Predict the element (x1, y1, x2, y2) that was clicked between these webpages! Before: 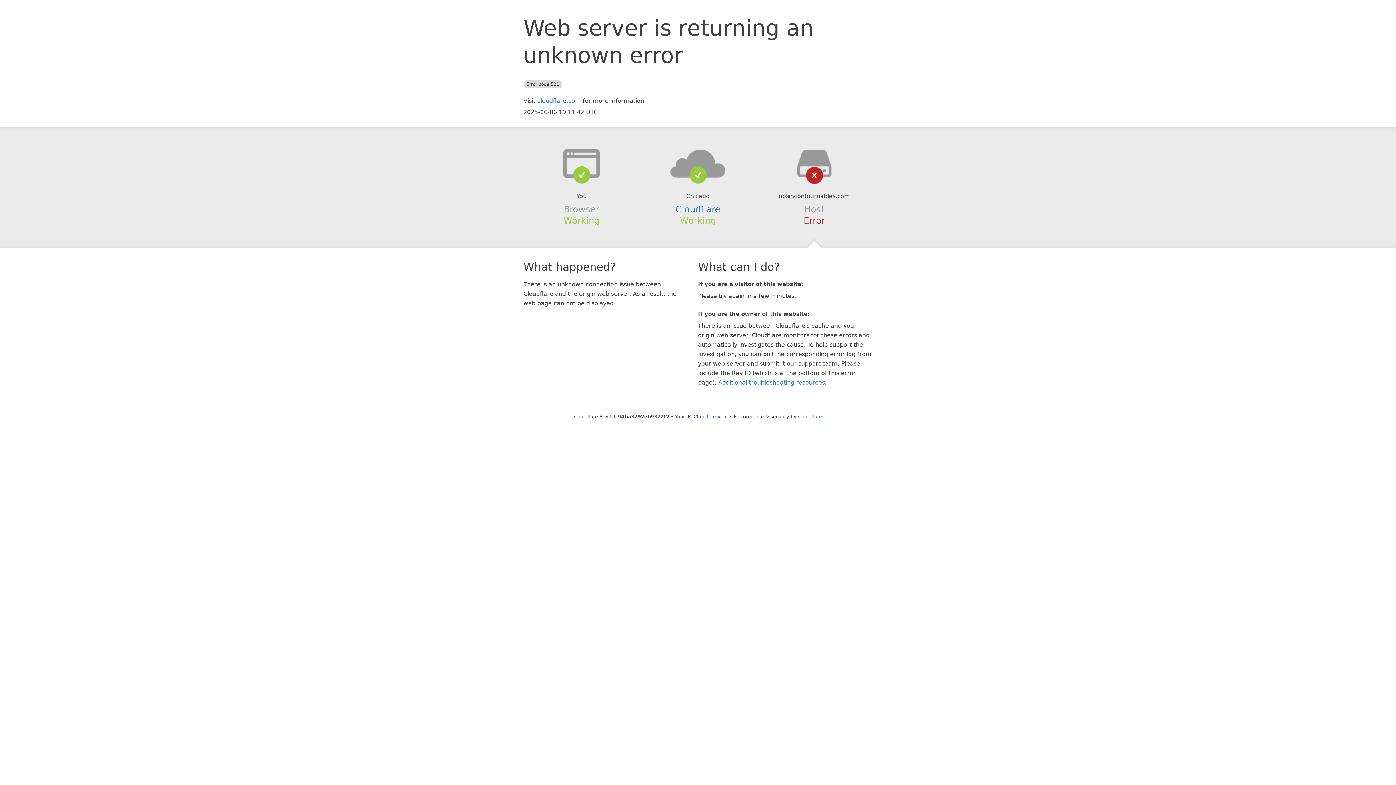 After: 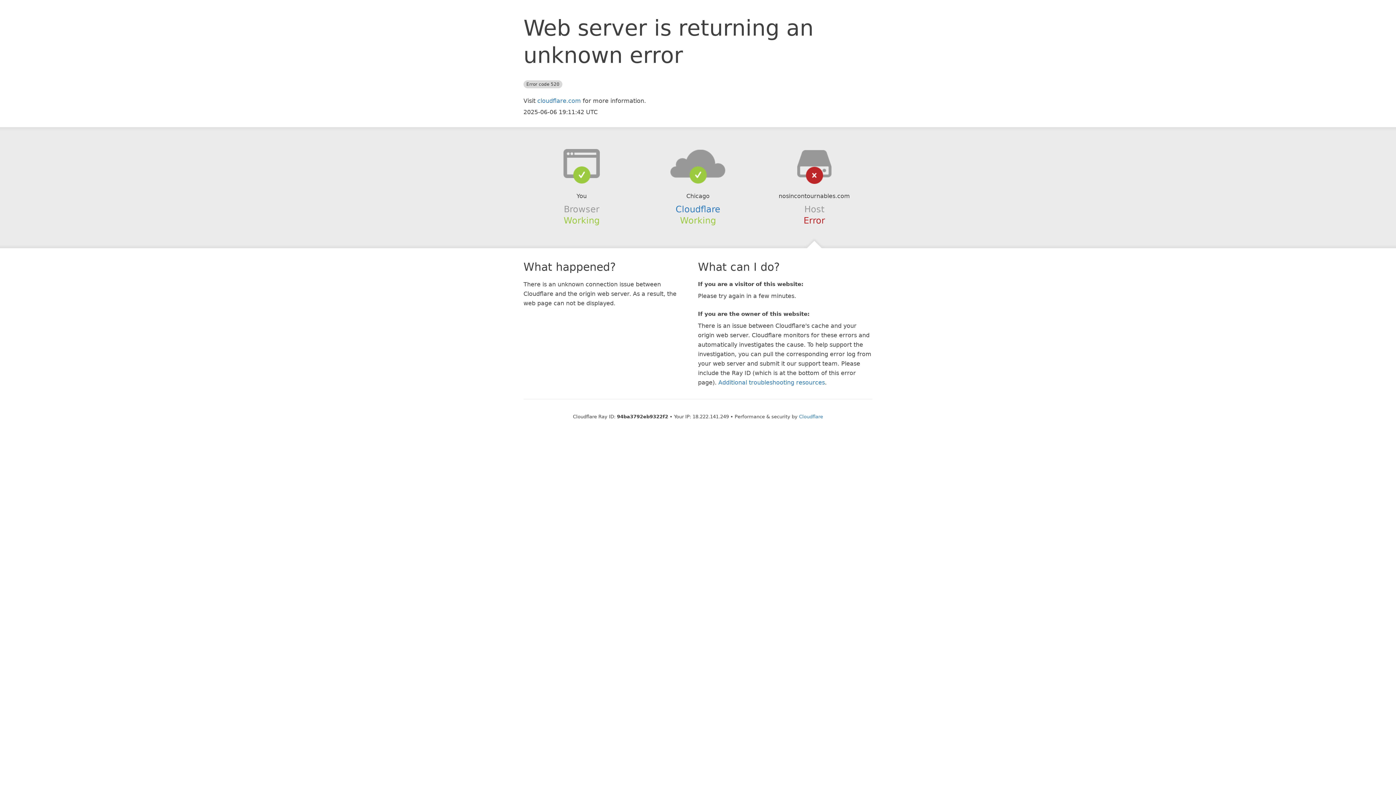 Action: label: Click to reveal bbox: (693, 414, 728, 419)